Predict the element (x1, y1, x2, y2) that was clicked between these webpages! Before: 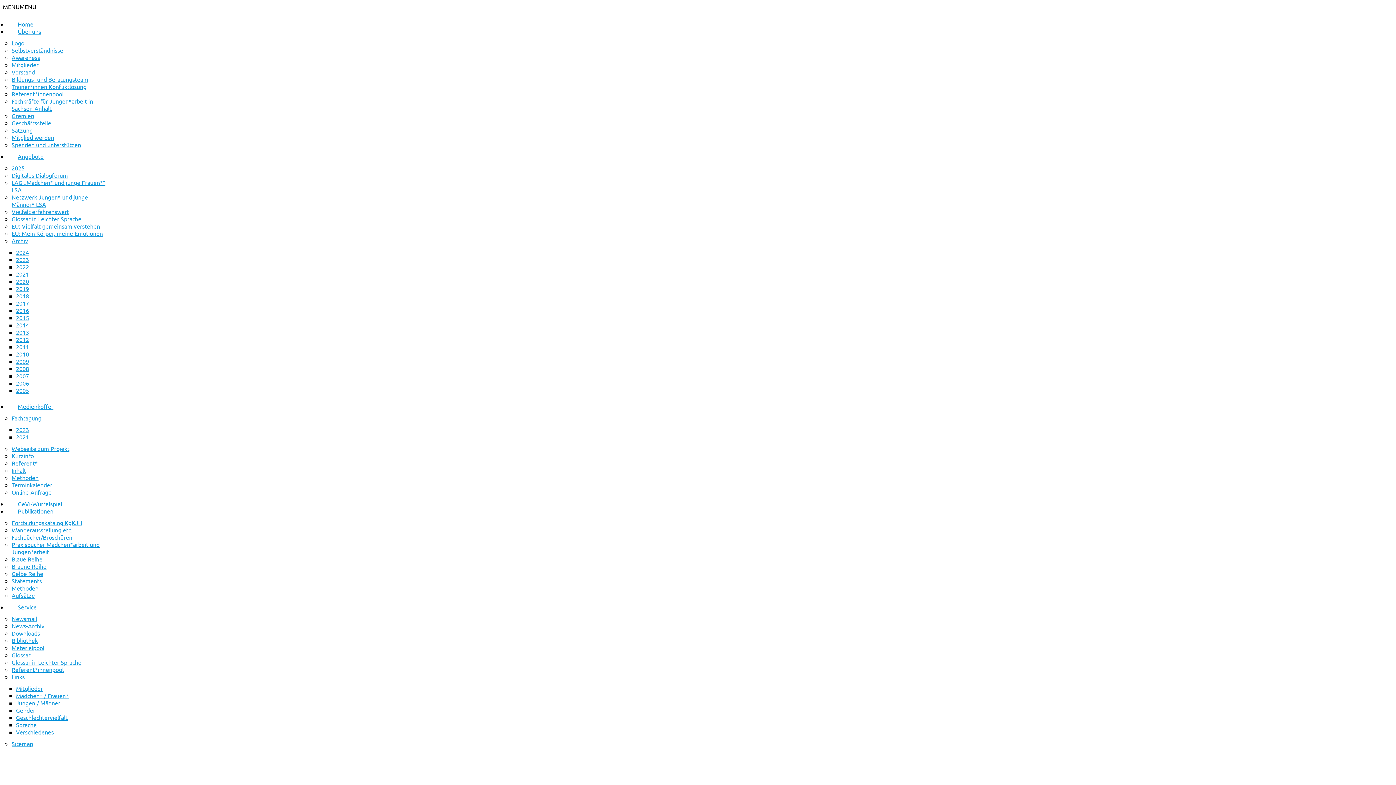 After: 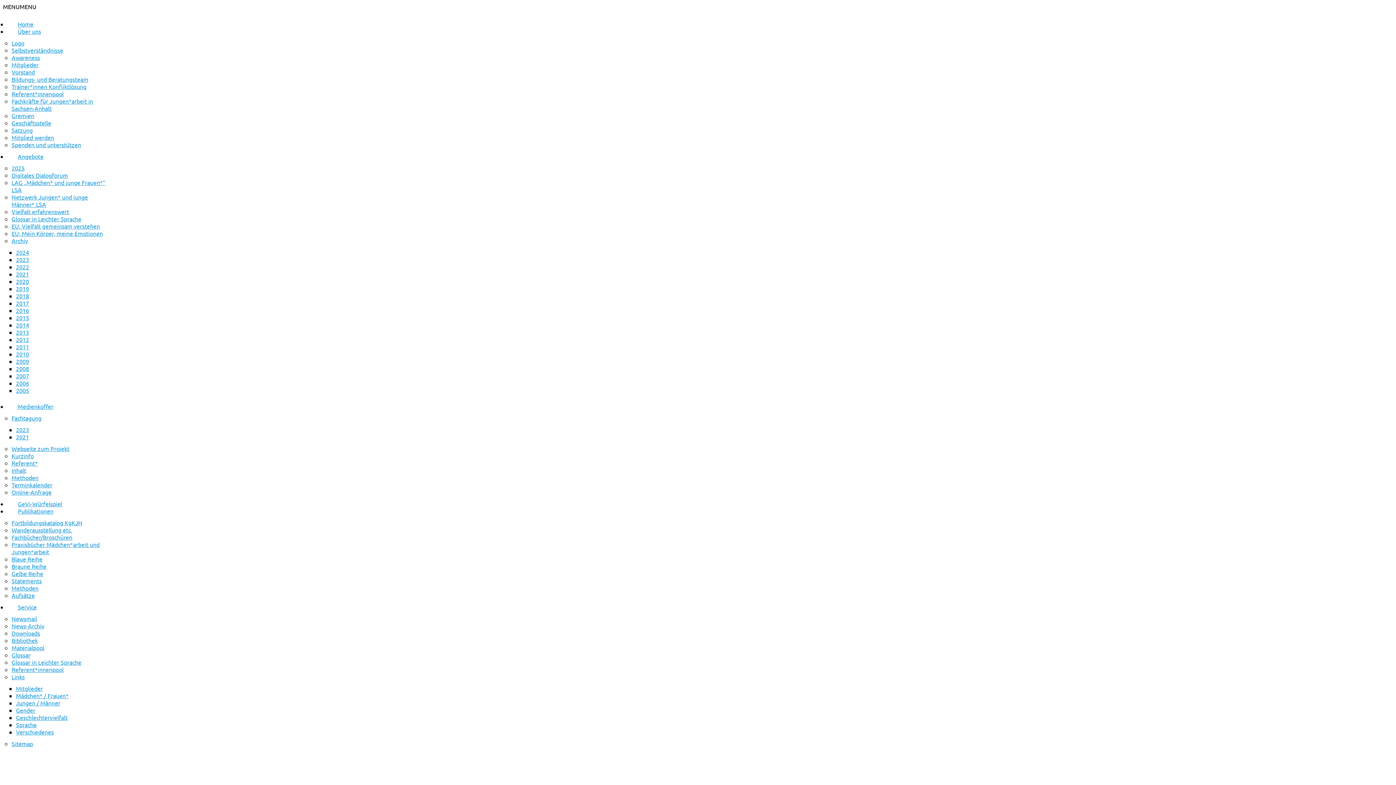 Action: label: 2018 bbox: (16, 292, 29, 299)